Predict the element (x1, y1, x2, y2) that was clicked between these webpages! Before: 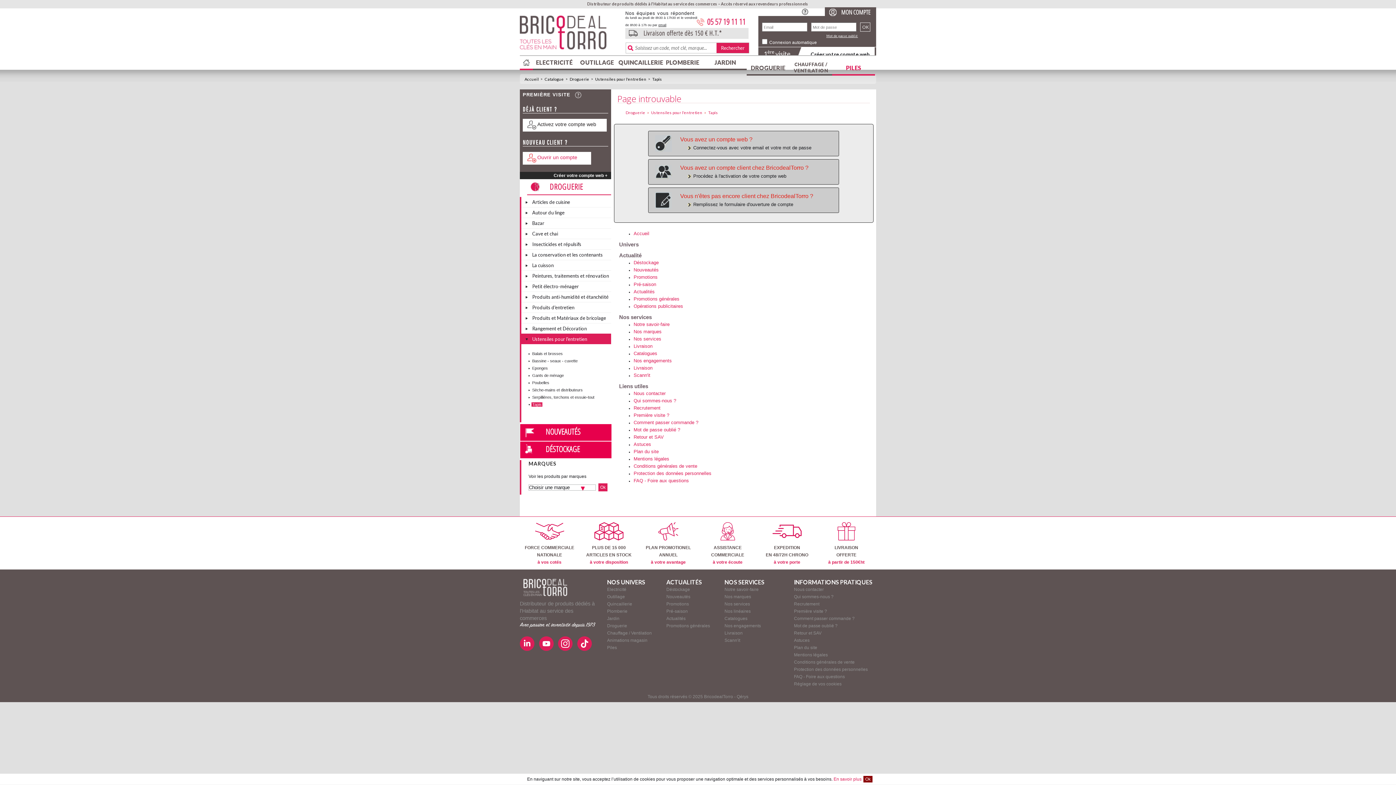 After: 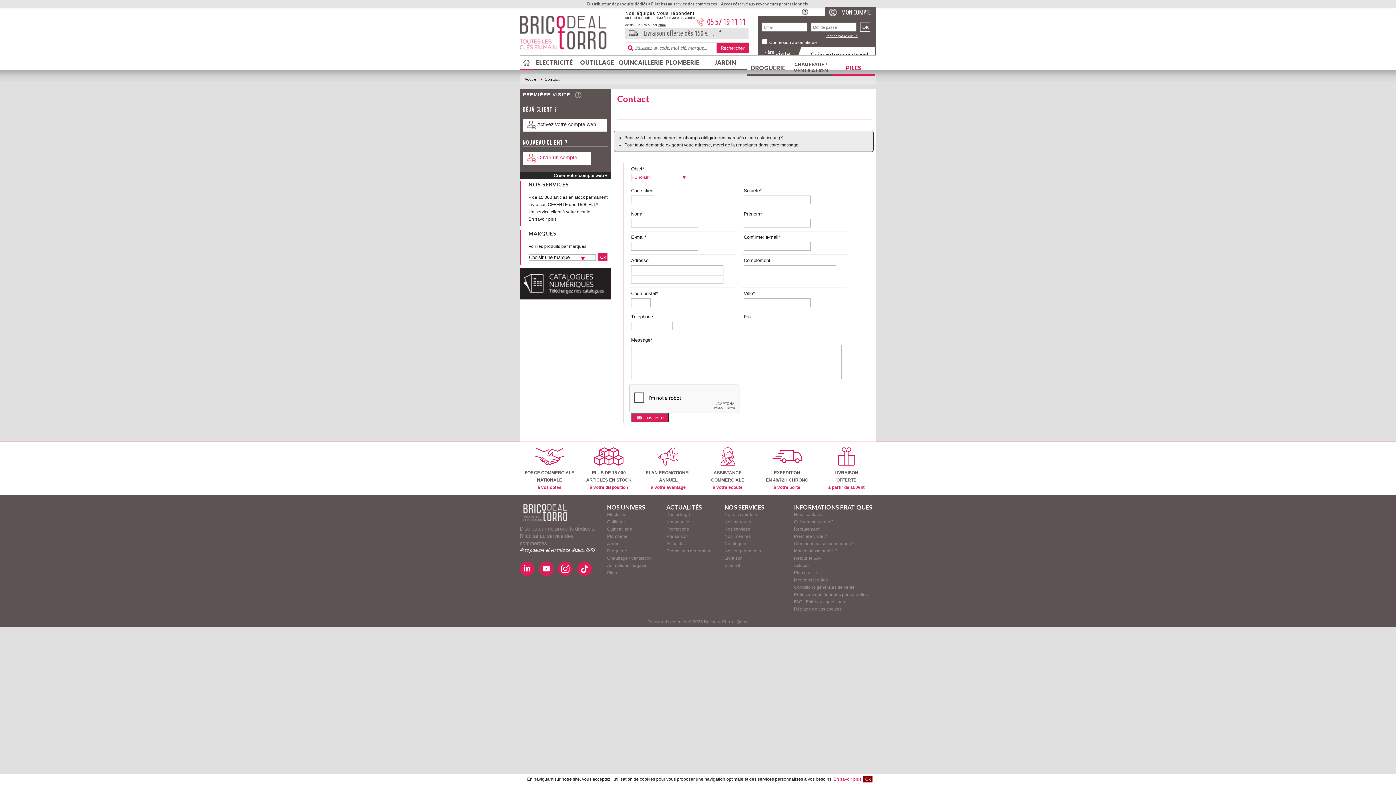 Action: label: Nous contacter bbox: (794, 587, 824, 592)